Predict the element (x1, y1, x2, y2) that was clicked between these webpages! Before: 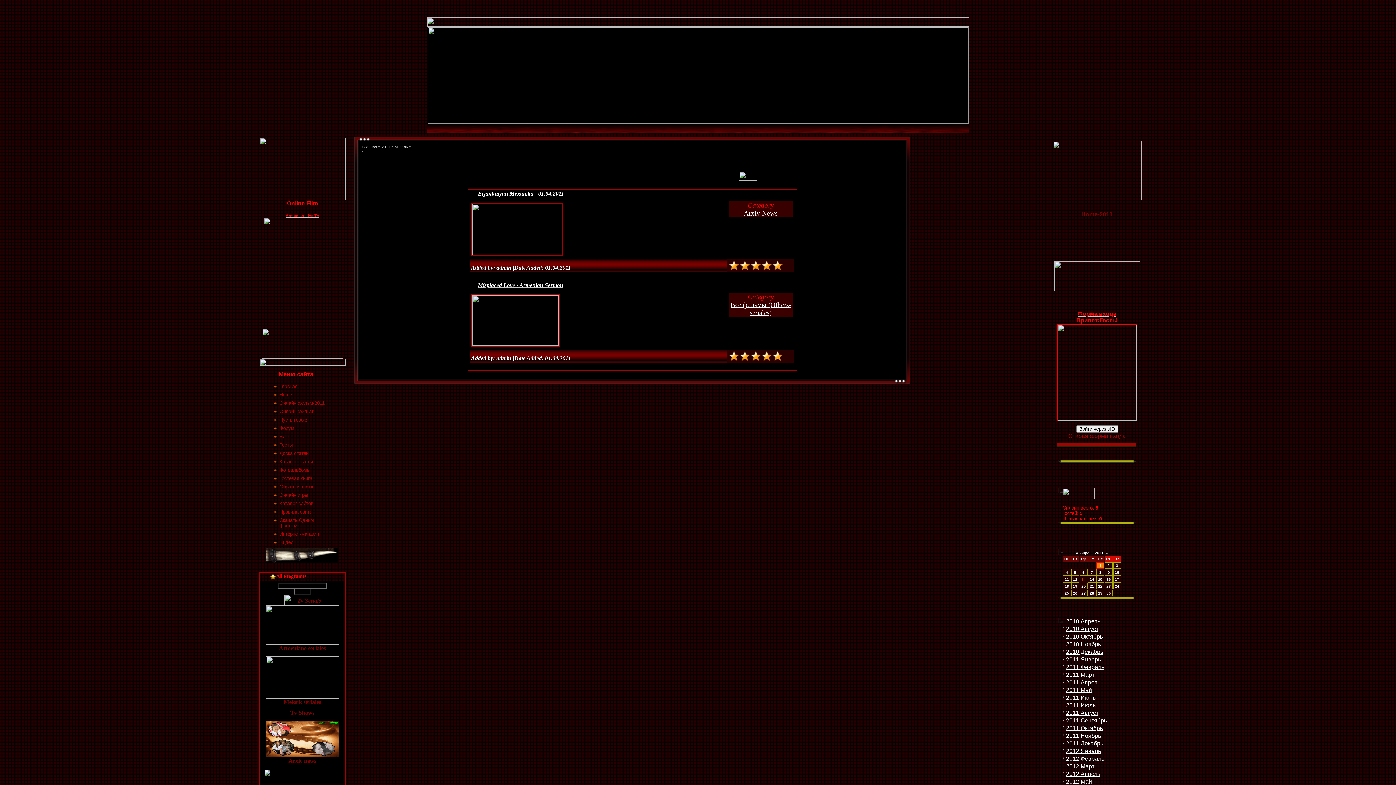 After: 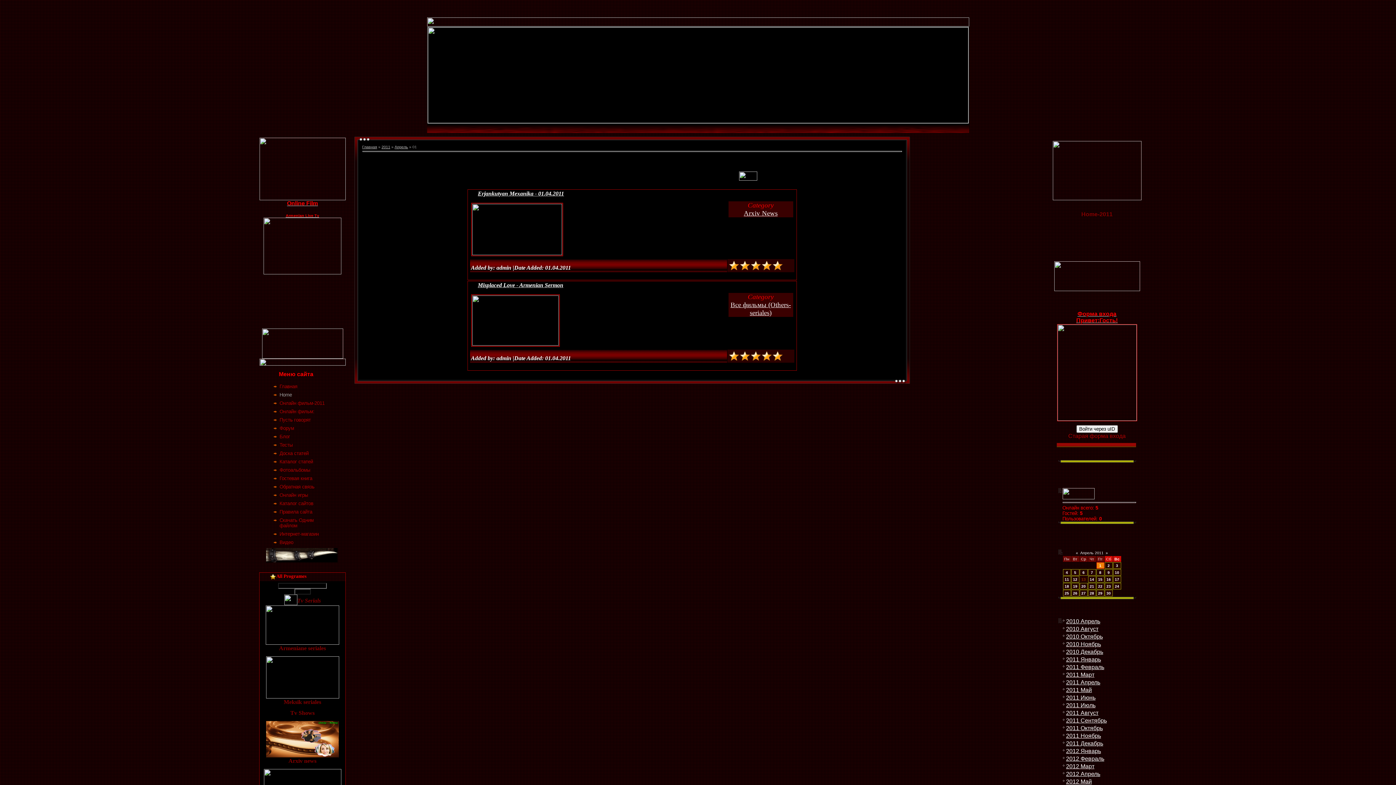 Action: label: Home bbox: (279, 392, 292, 397)